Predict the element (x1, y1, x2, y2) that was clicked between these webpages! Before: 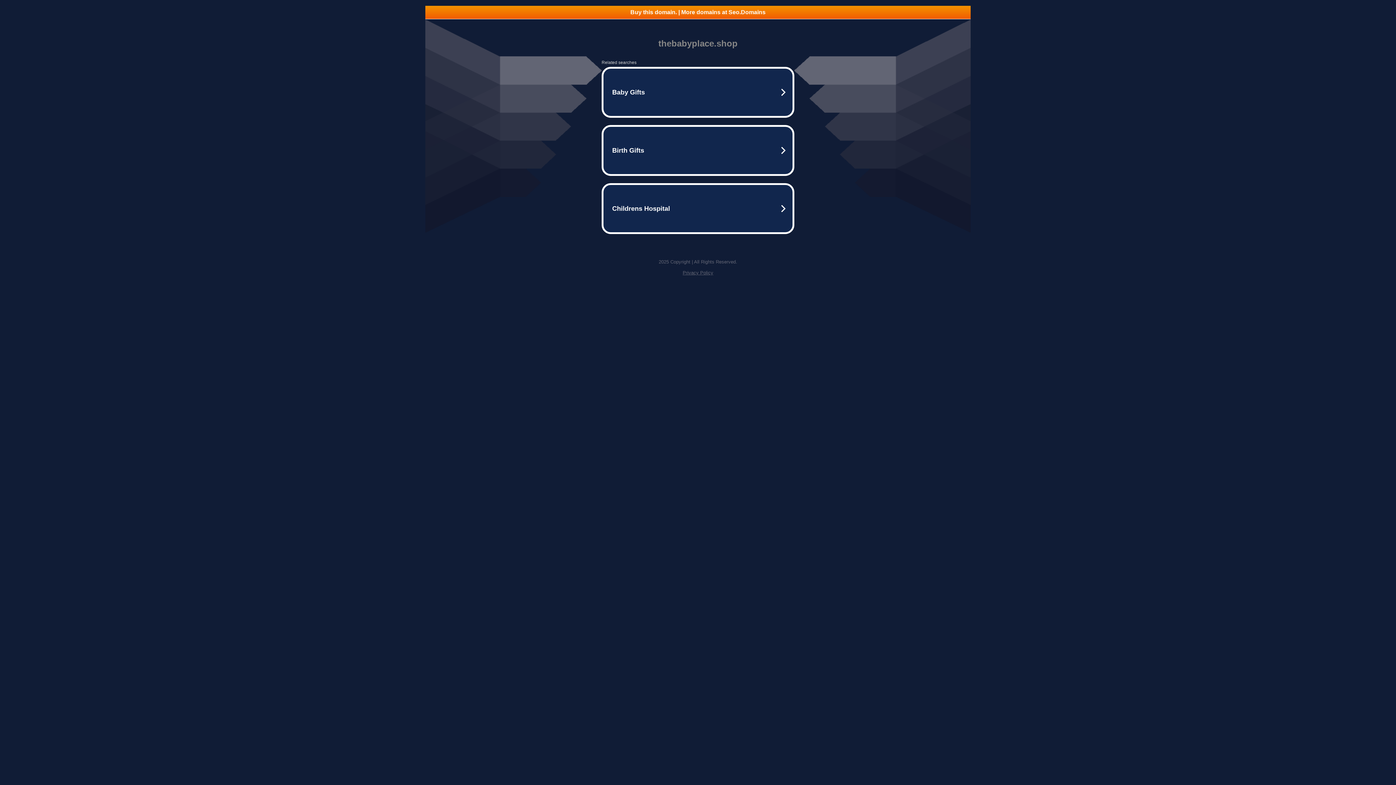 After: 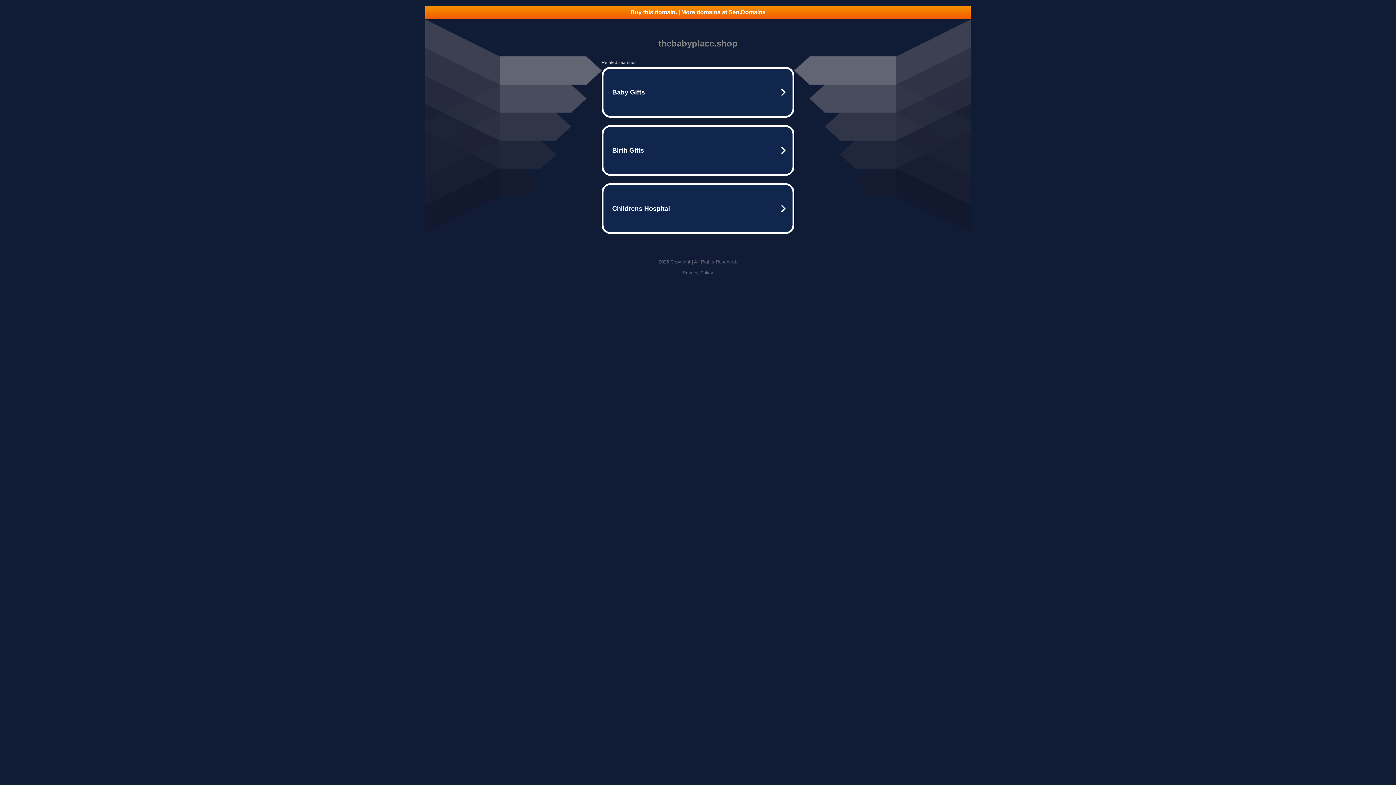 Action: bbox: (682, 270, 713, 275) label: Privacy Policy